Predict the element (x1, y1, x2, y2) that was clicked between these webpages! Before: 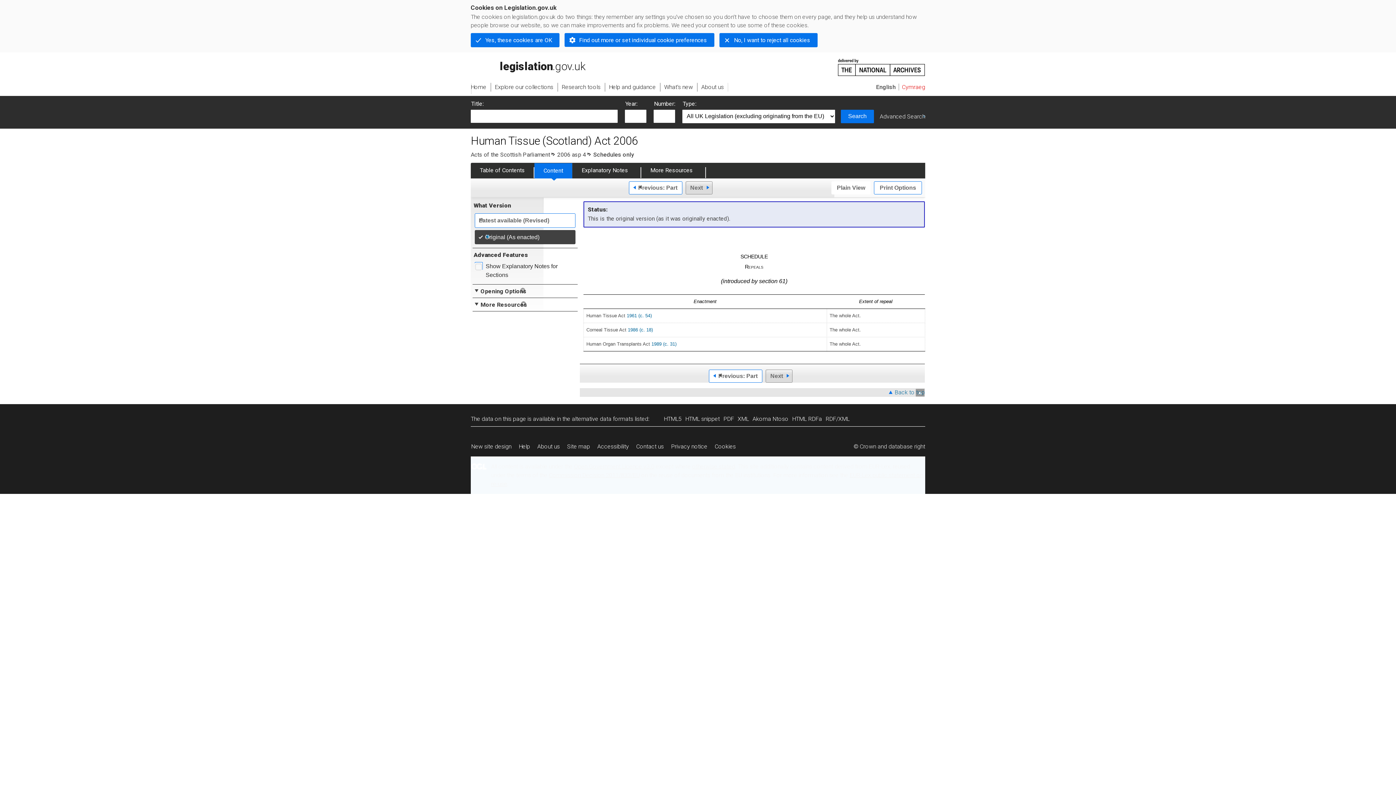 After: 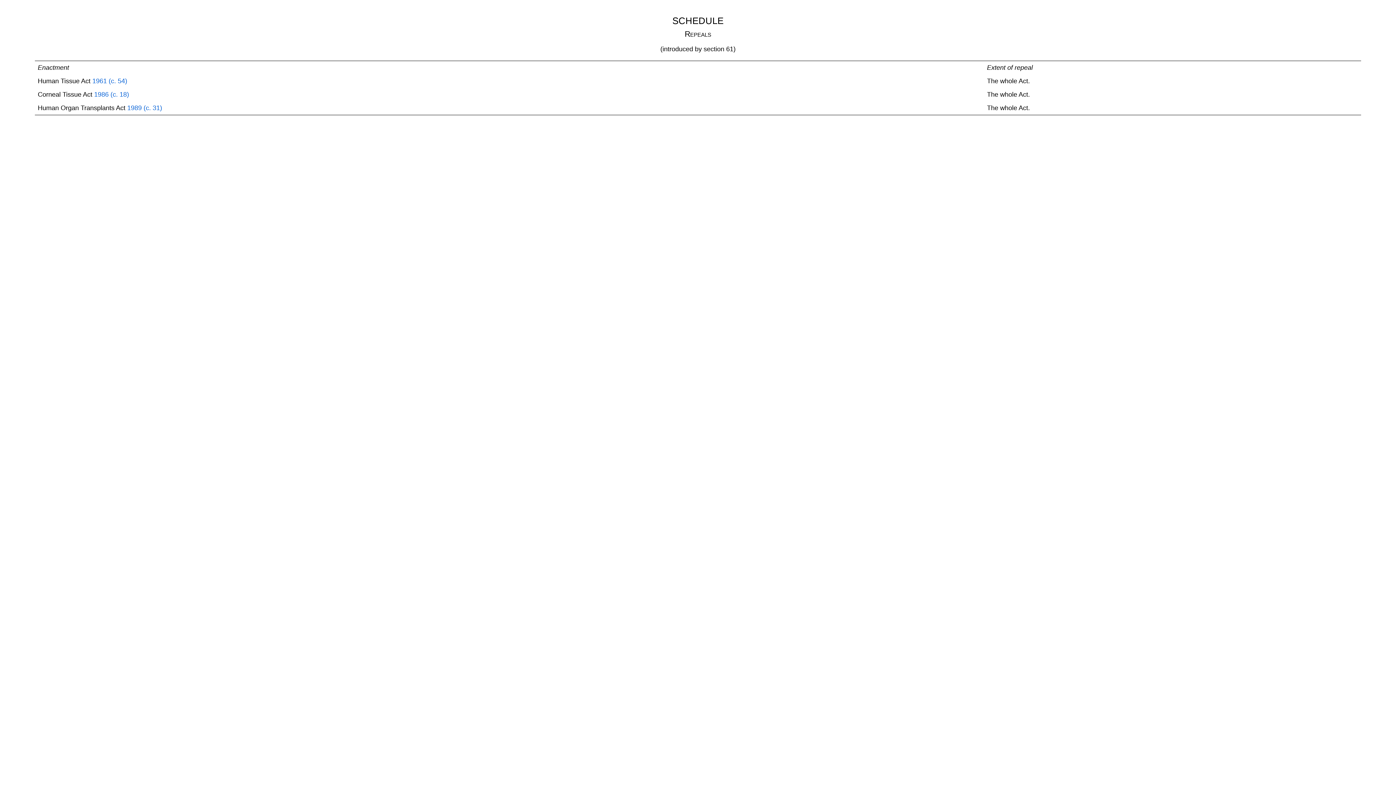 Action: bbox: (664, 415, 685, 422) label: HTML5
alternative version